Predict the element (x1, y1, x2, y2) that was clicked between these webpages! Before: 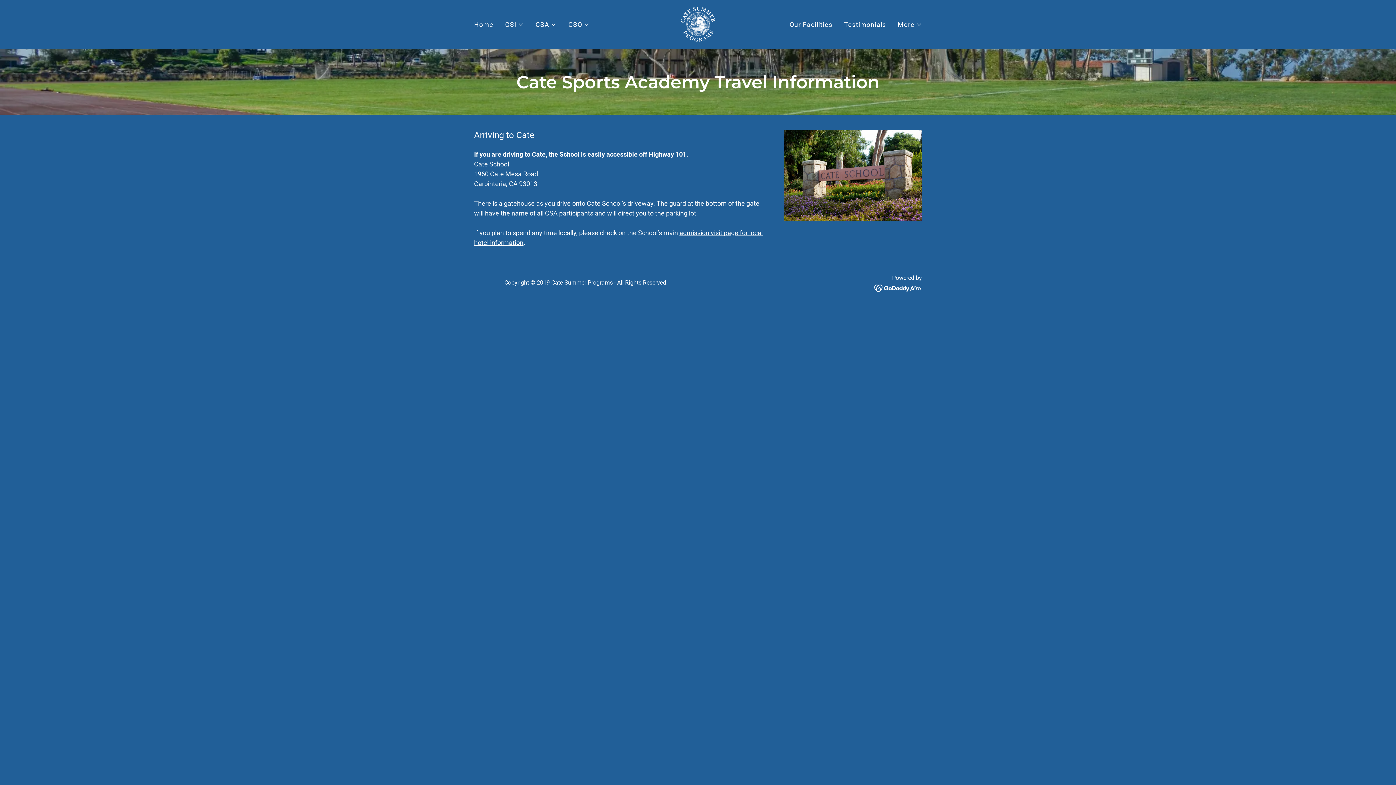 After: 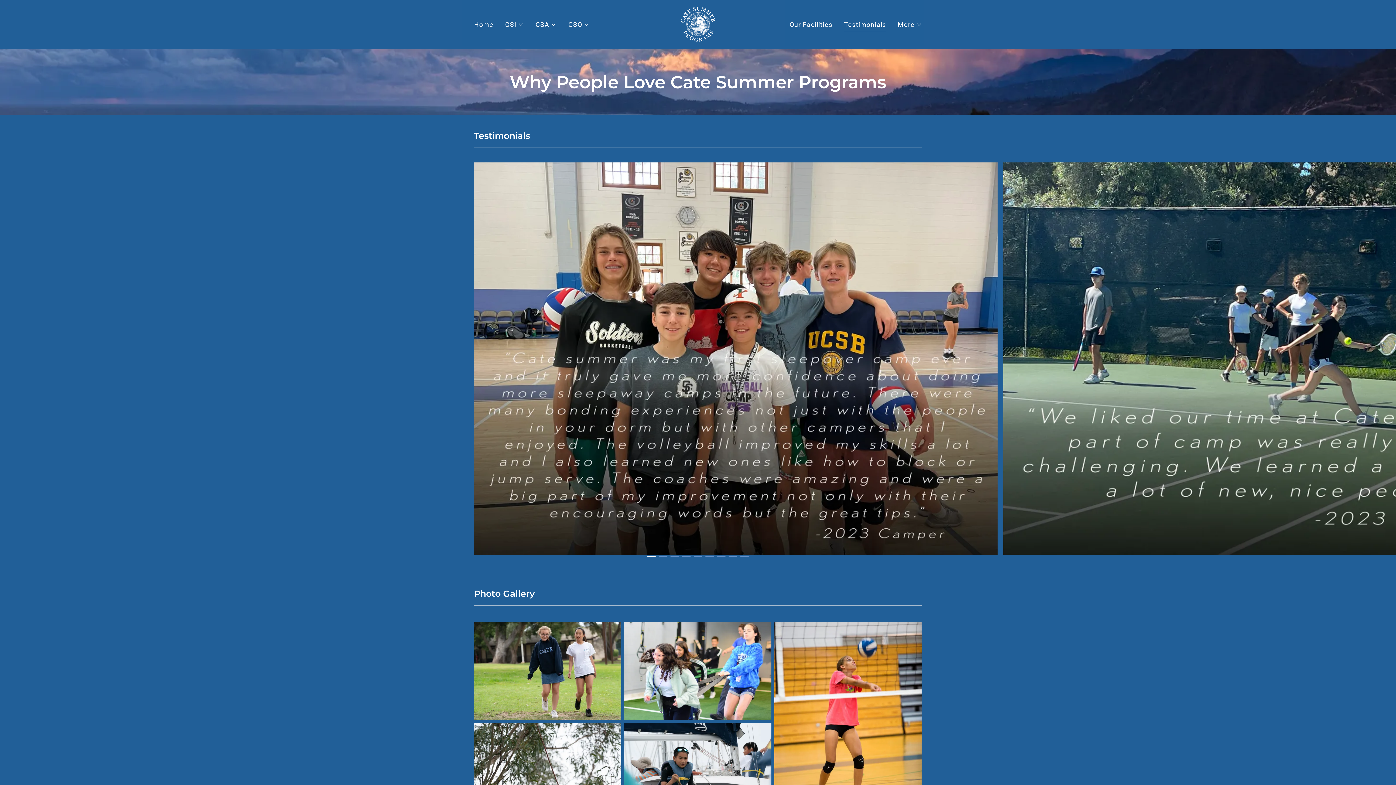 Action: label: Testimonials bbox: (842, 17, 888, 31)